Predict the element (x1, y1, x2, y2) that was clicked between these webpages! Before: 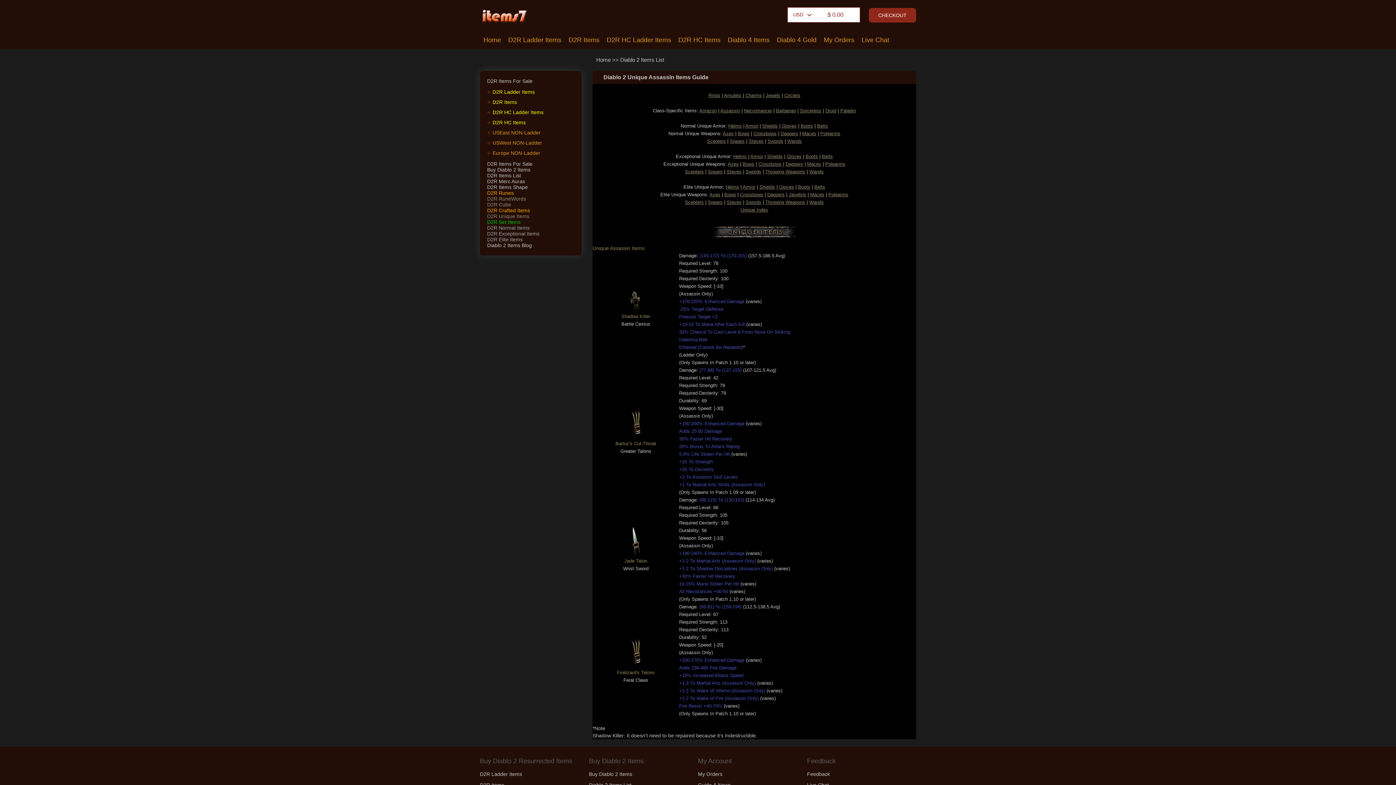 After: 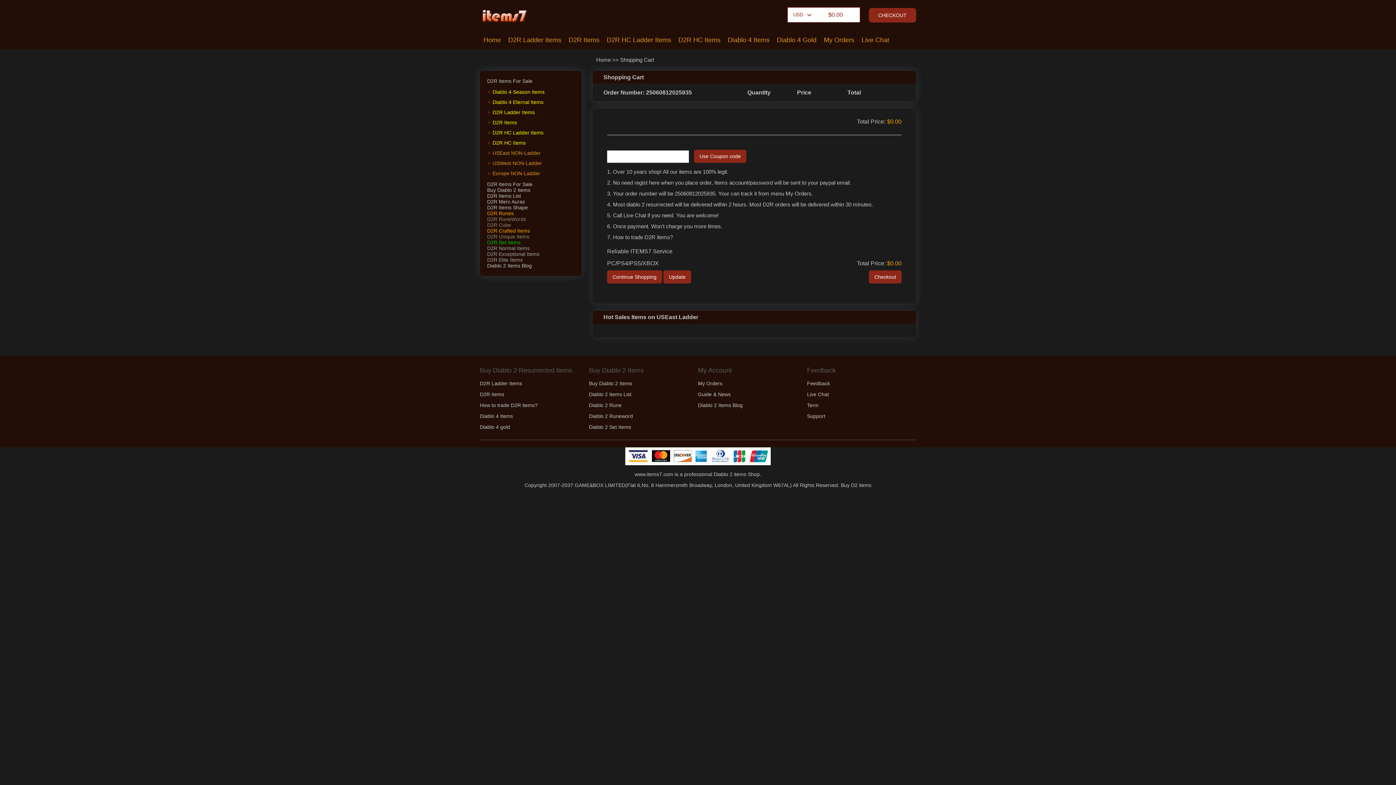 Action: bbox: (869, 7, 916, 22) label: CHECKOUT